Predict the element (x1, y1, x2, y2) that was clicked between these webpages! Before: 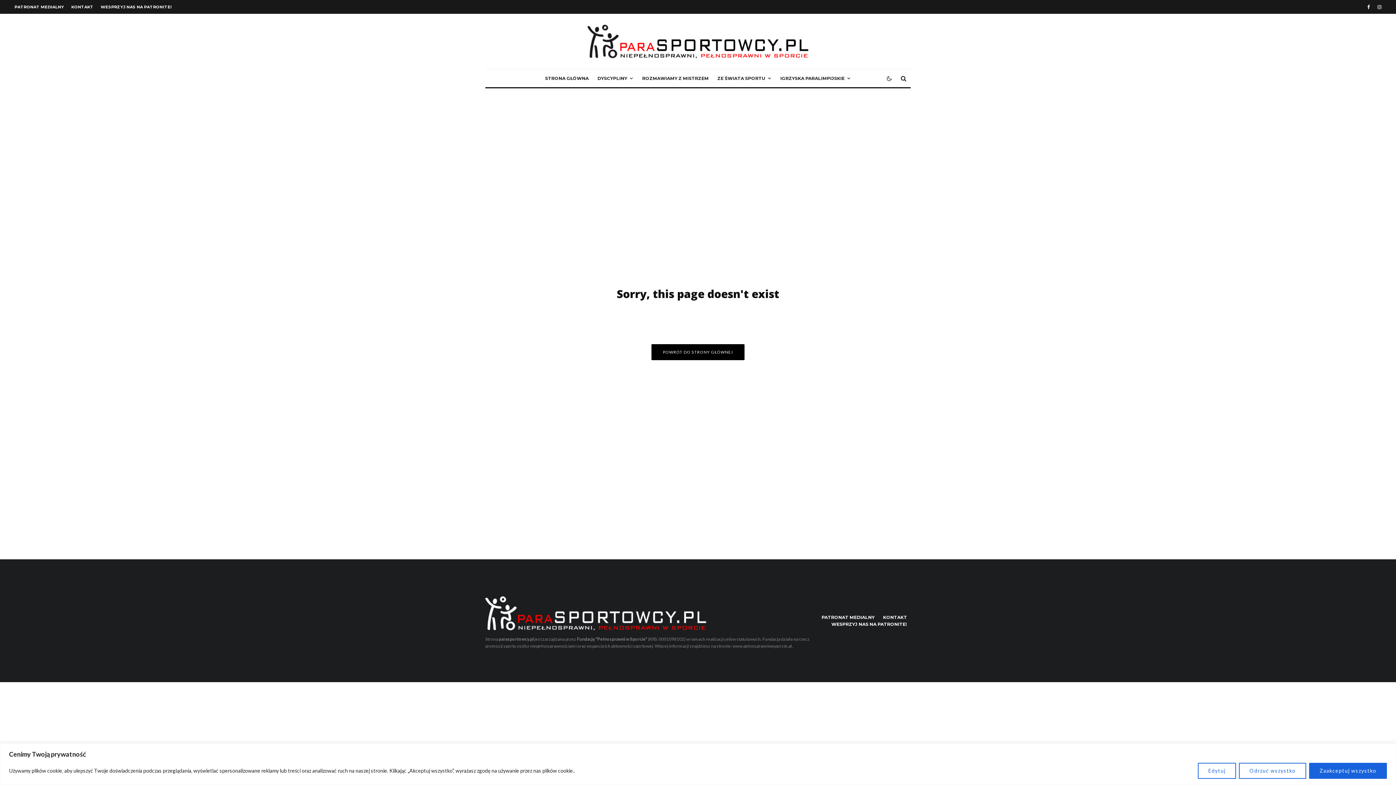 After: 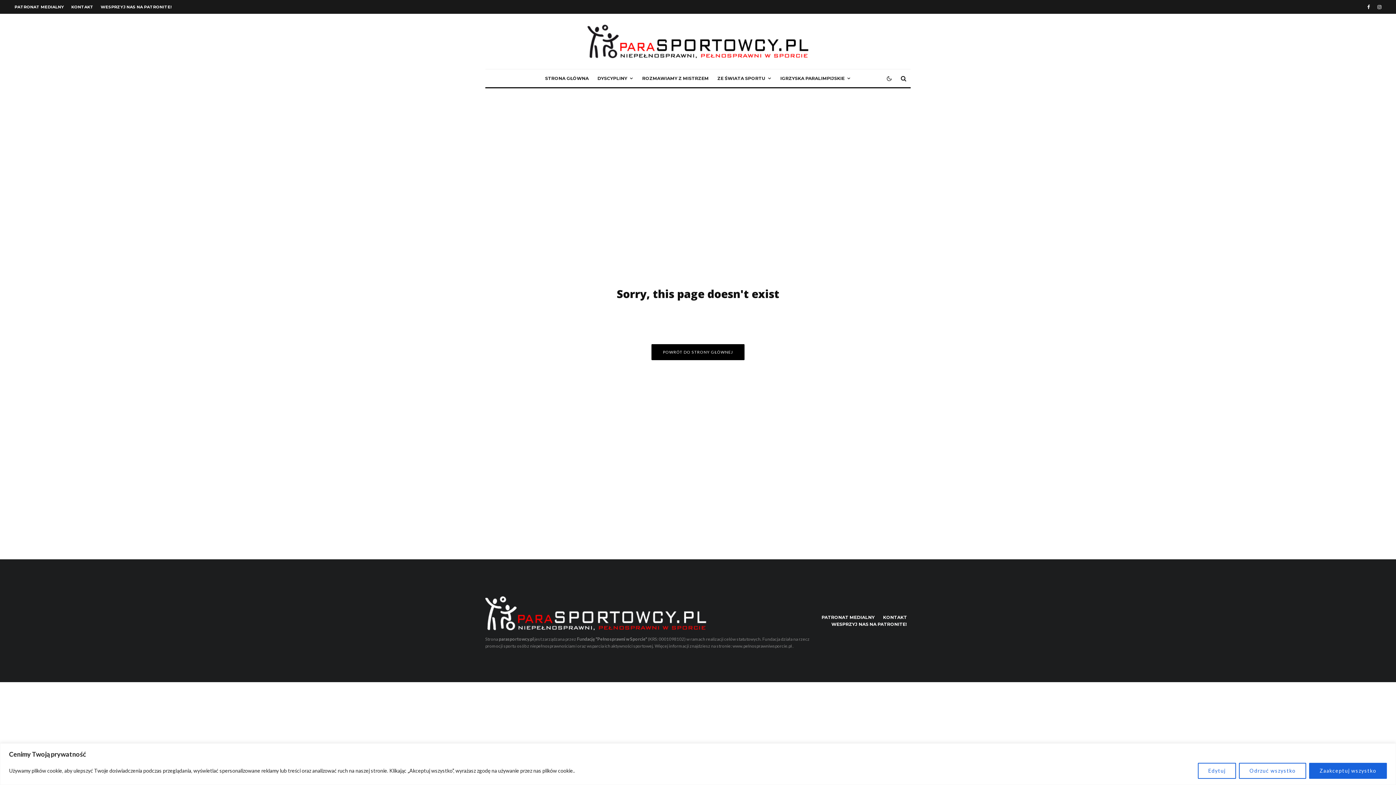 Action: bbox: (732, 643, 792, 649) label: www.pelnosprawniwsporcie.pl 